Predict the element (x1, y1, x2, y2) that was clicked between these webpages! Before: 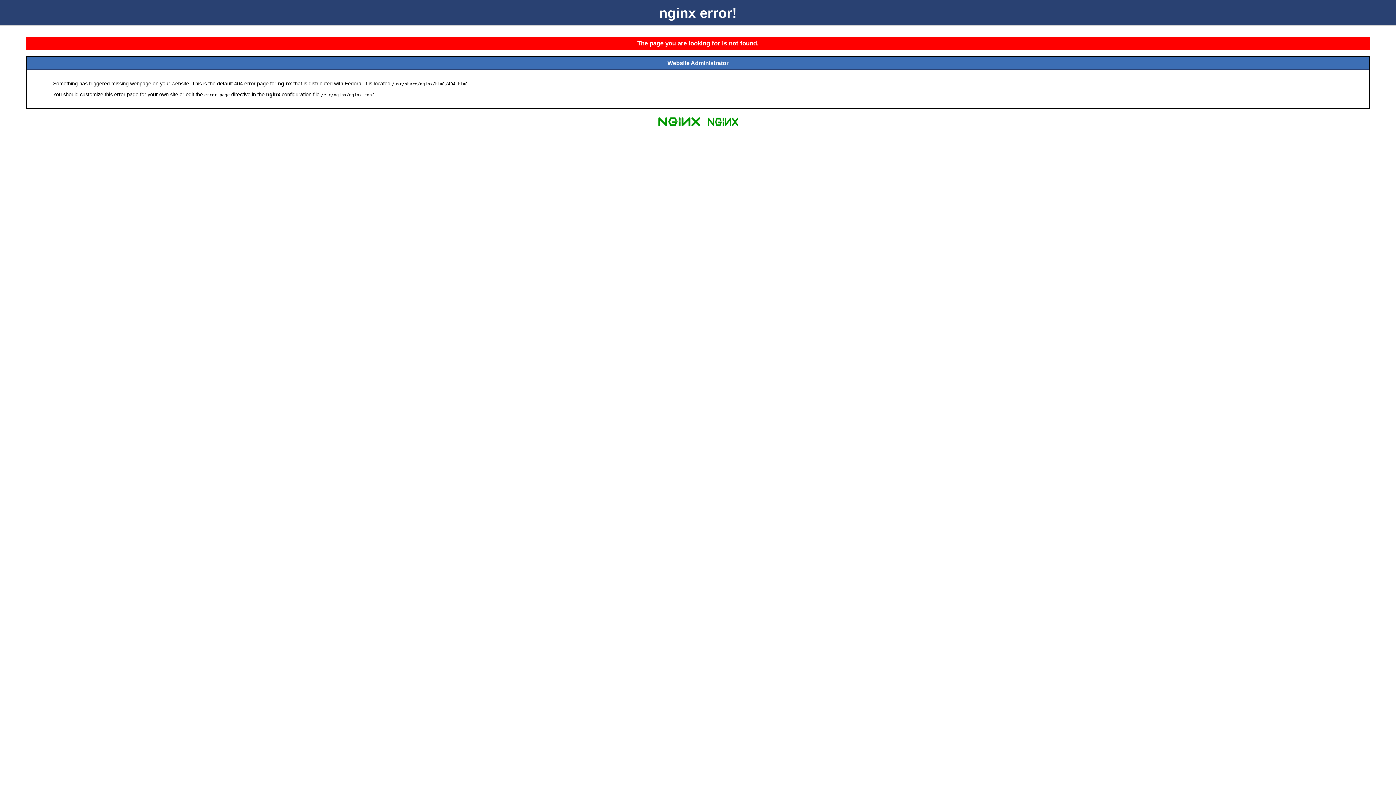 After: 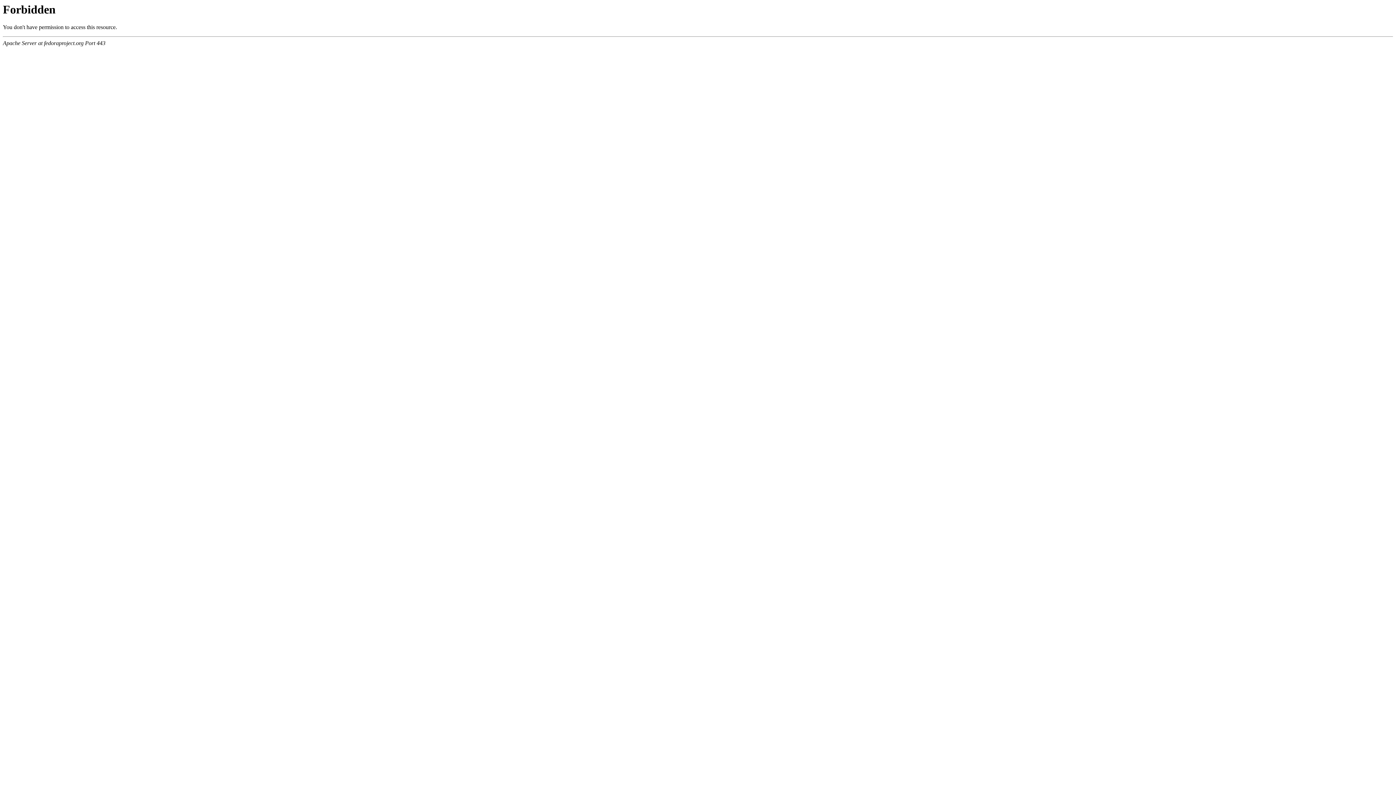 Action: bbox: (704, 125, 741, 131)